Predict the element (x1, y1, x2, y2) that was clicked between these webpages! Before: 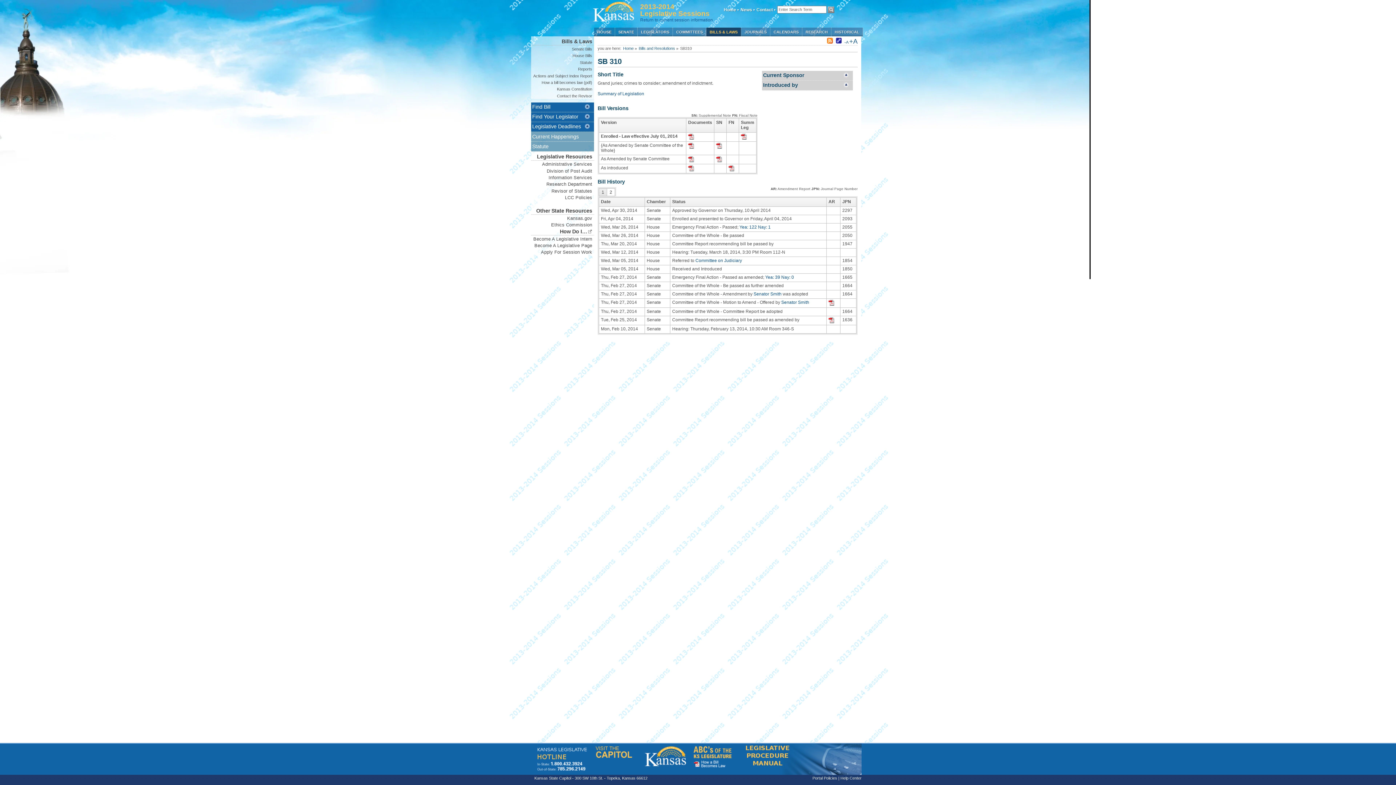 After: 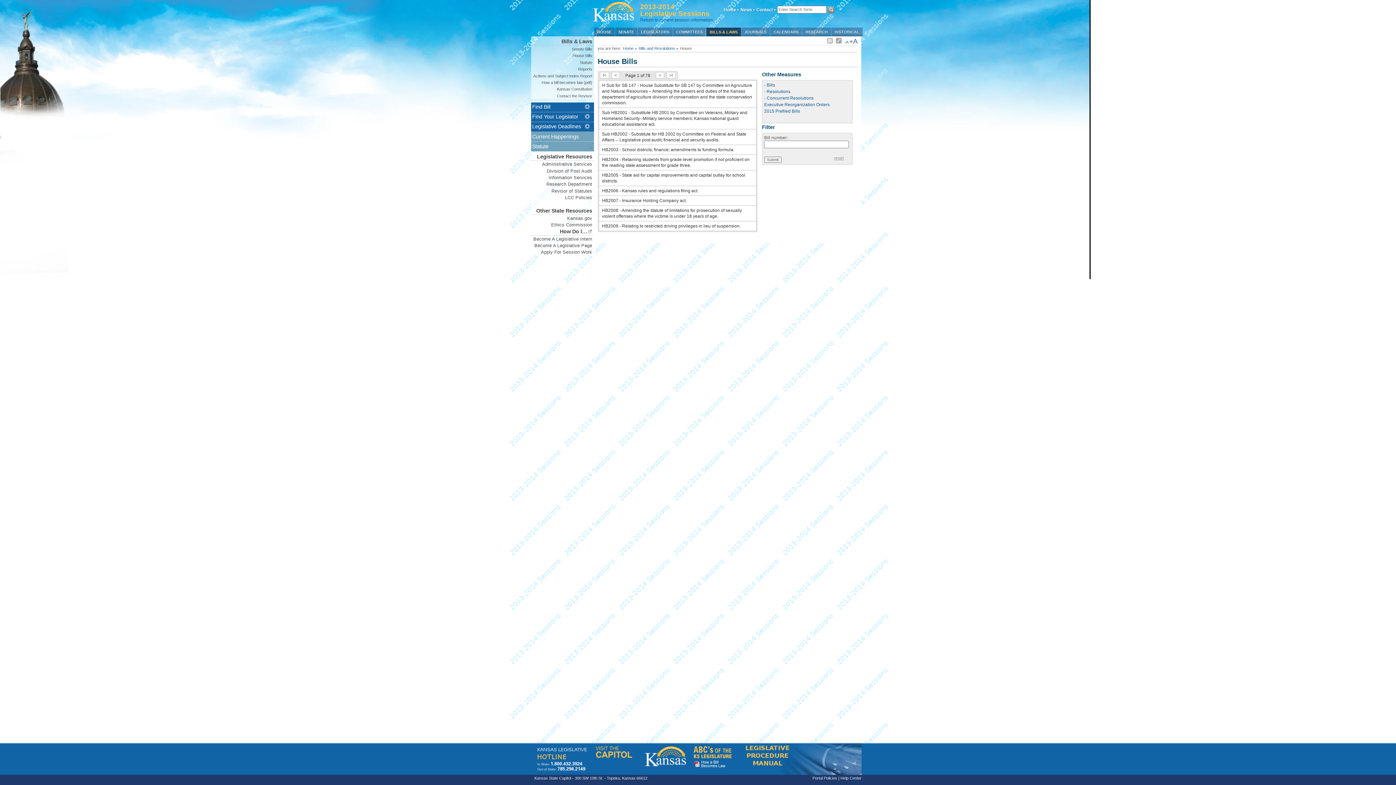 Action: label: House Bills bbox: (531, 52, 594, 58)